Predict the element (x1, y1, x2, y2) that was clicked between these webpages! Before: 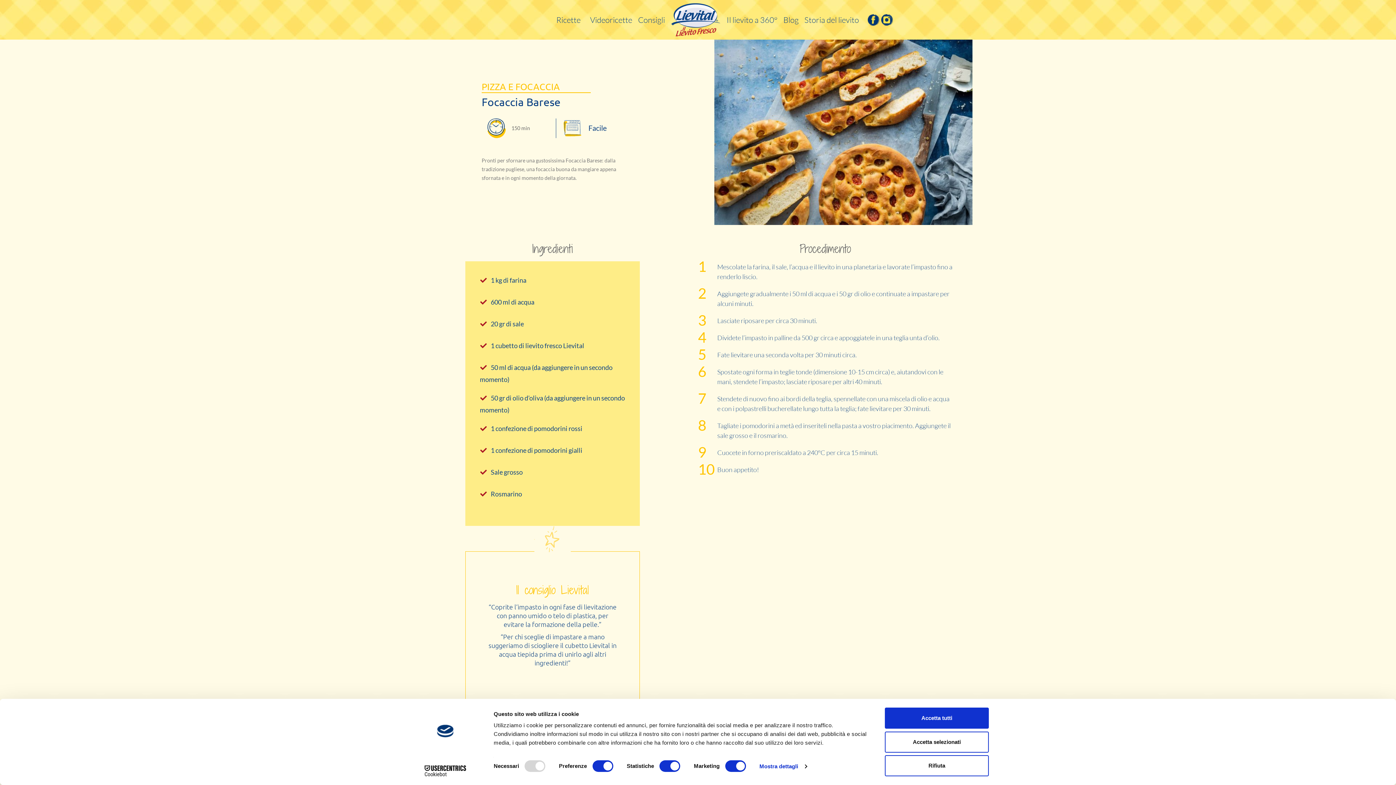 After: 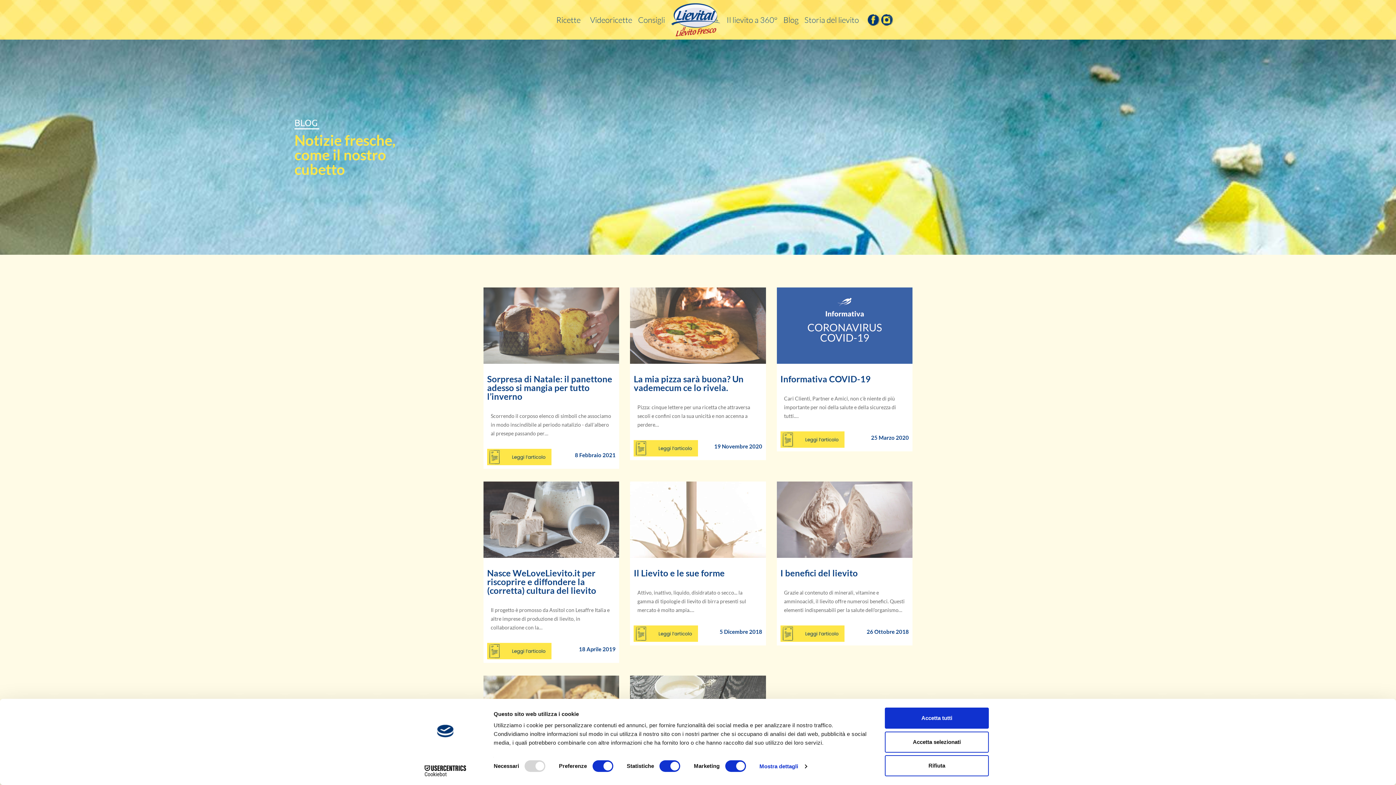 Action: bbox: (780, 11, 801, 28) label: Blog